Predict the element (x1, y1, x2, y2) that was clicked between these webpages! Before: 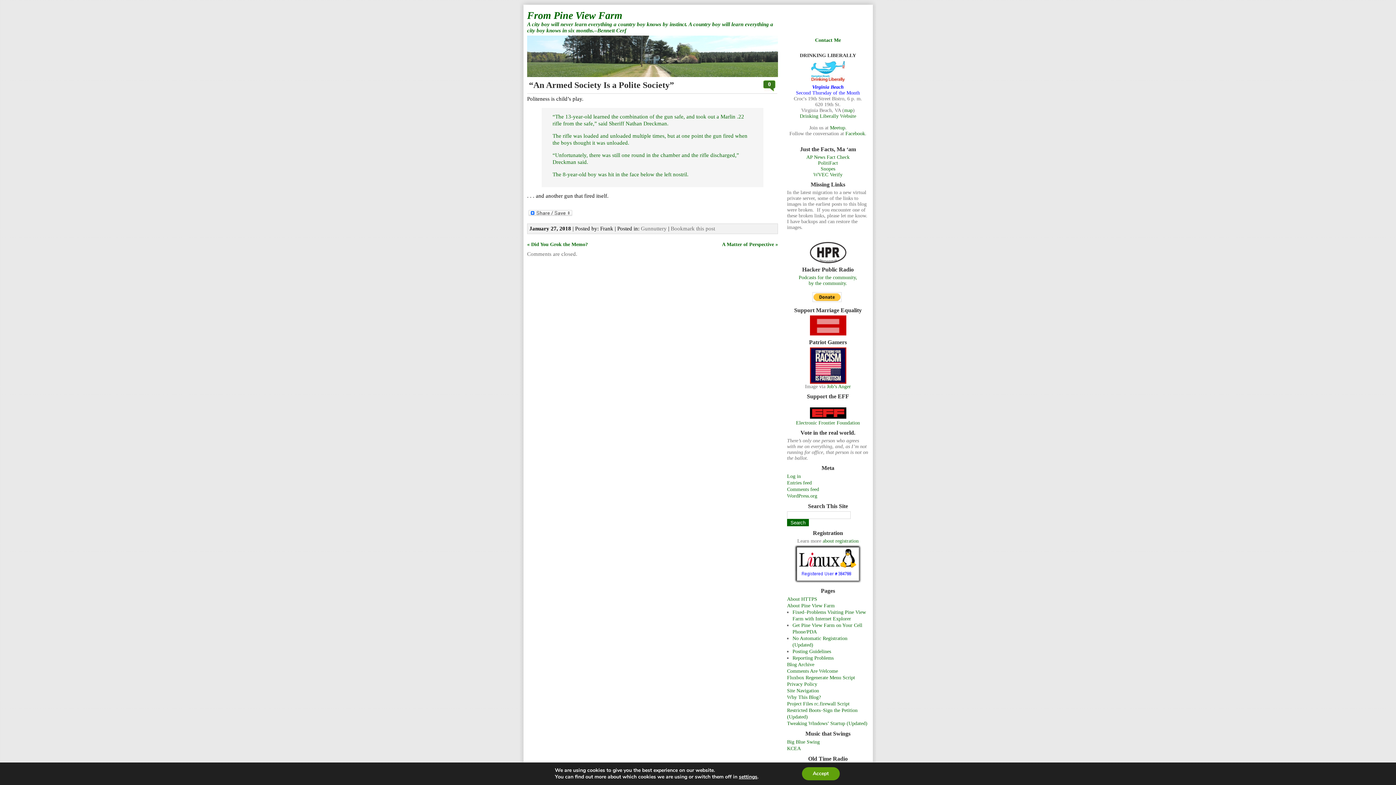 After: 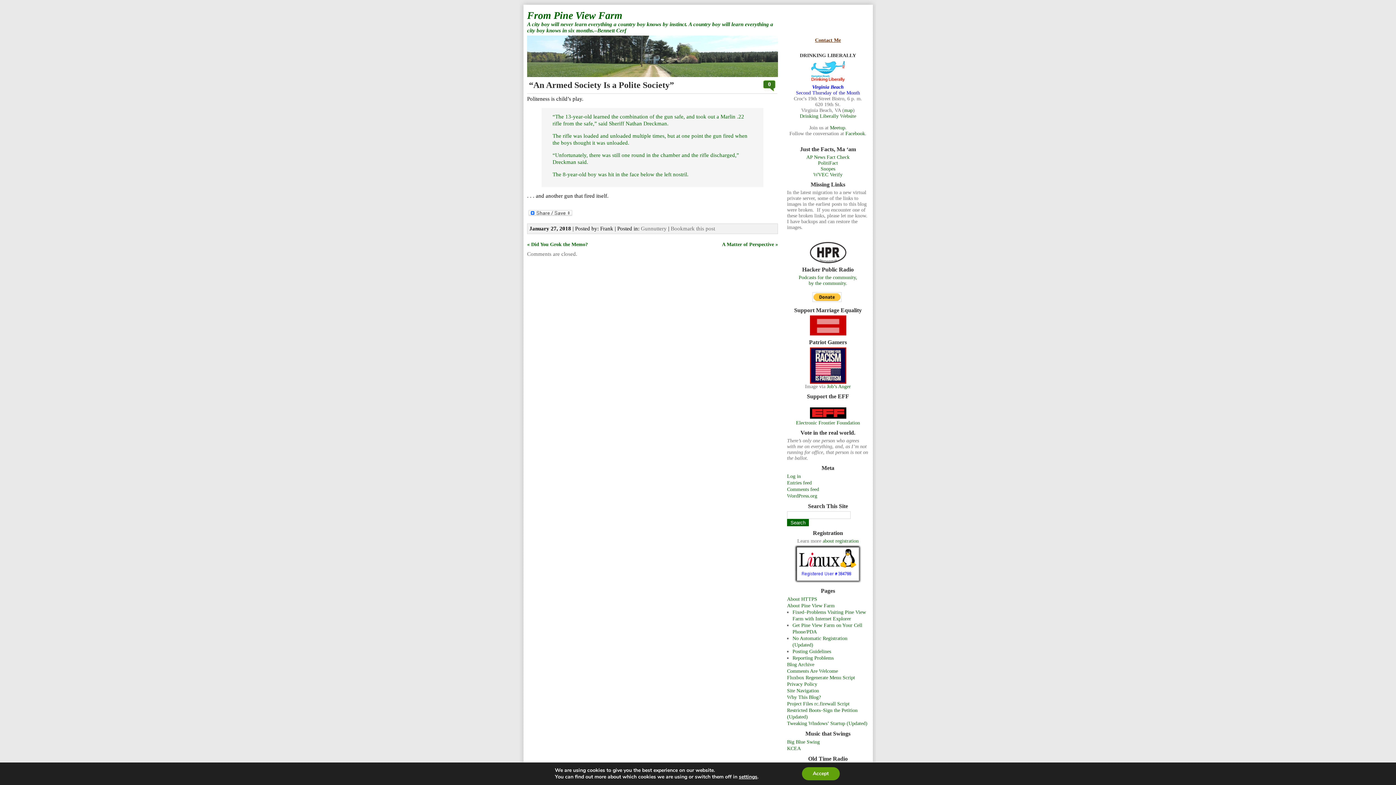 Action: label: Contact Me bbox: (815, 37, 841, 42)